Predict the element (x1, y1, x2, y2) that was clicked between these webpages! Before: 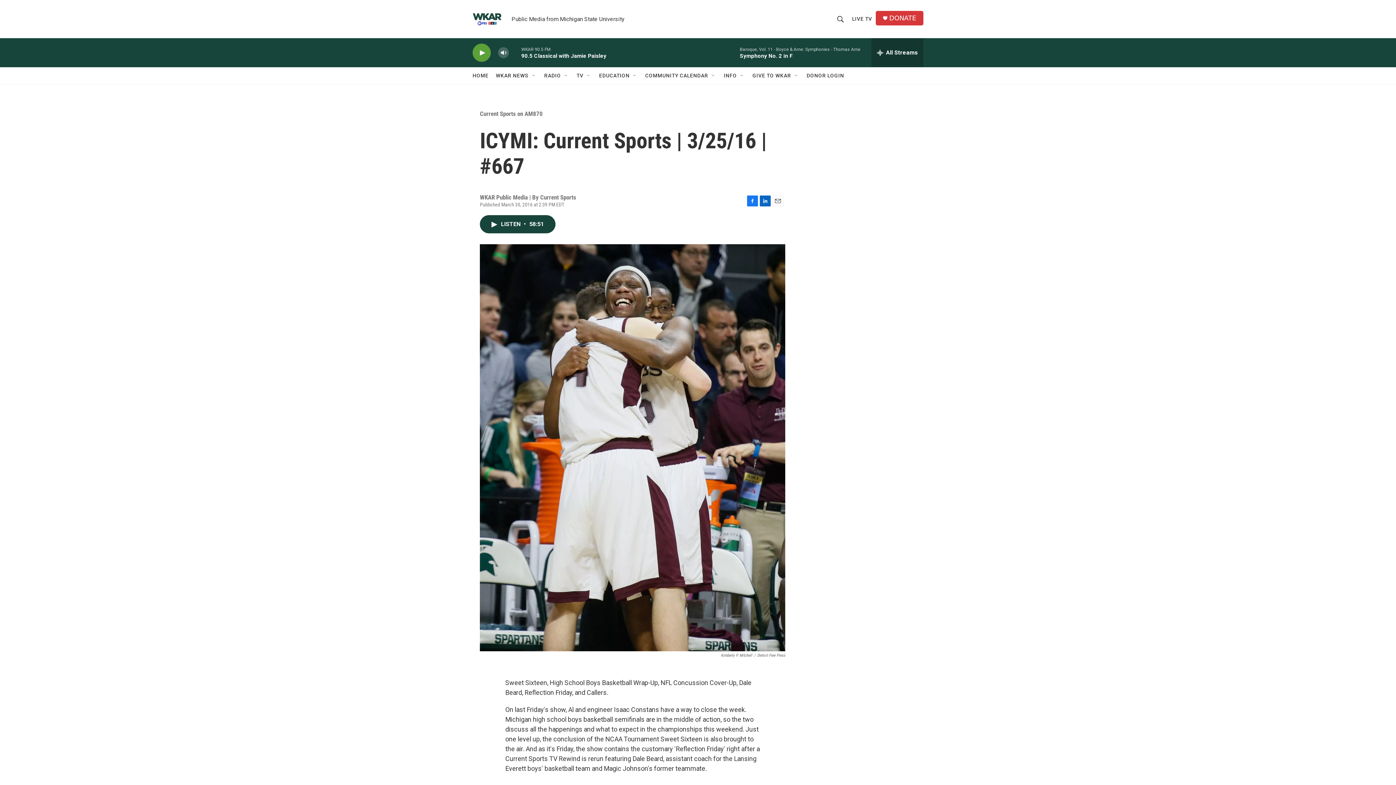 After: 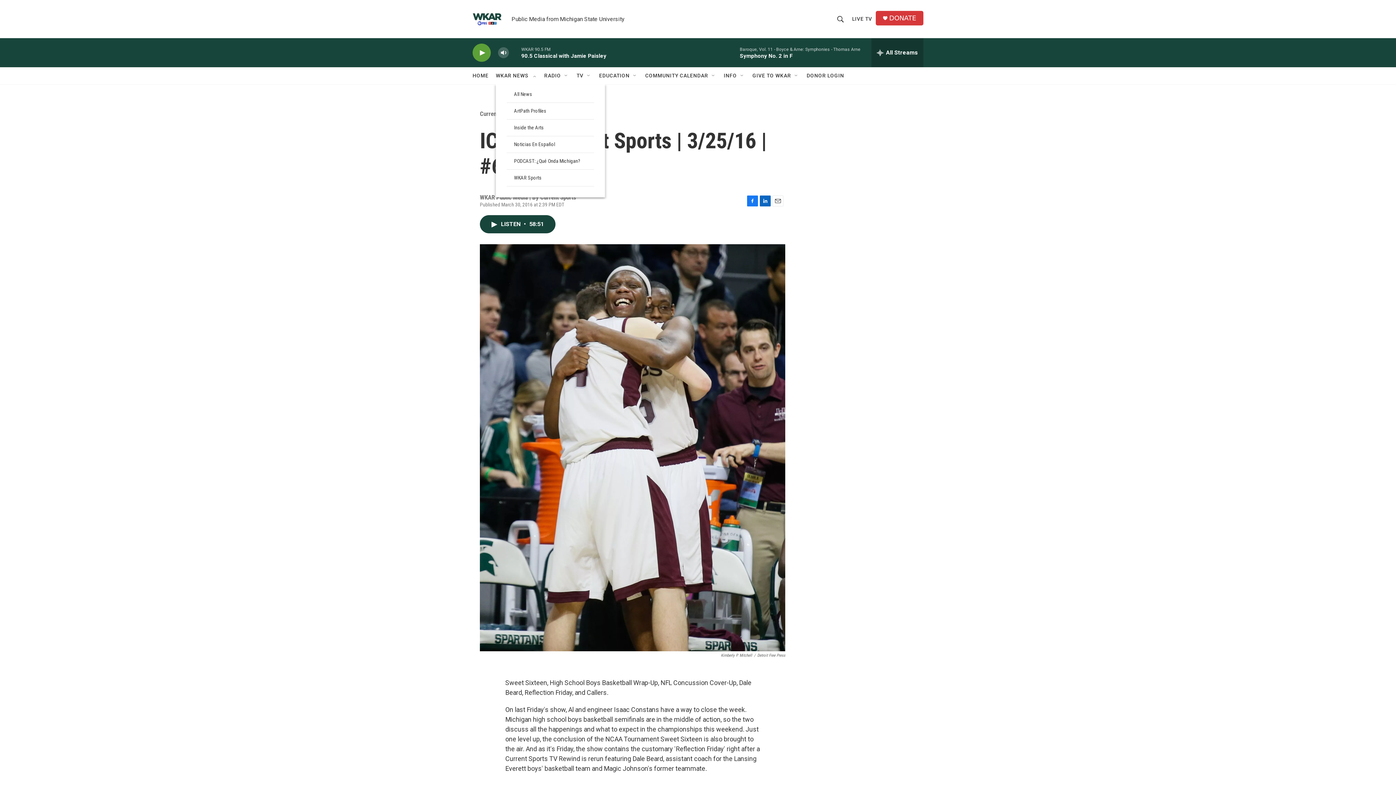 Action: bbox: (531, 72, 537, 78) label: Open Sub Navigation